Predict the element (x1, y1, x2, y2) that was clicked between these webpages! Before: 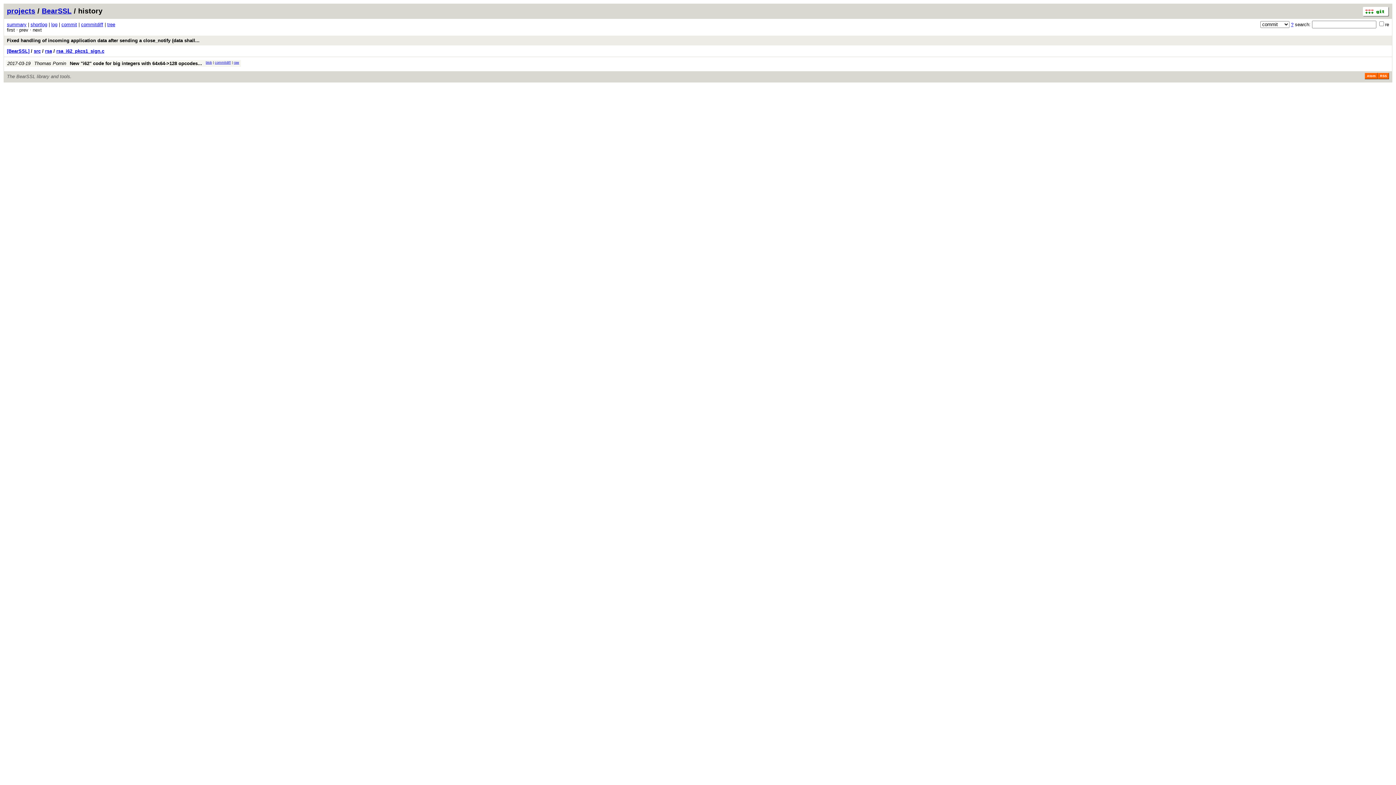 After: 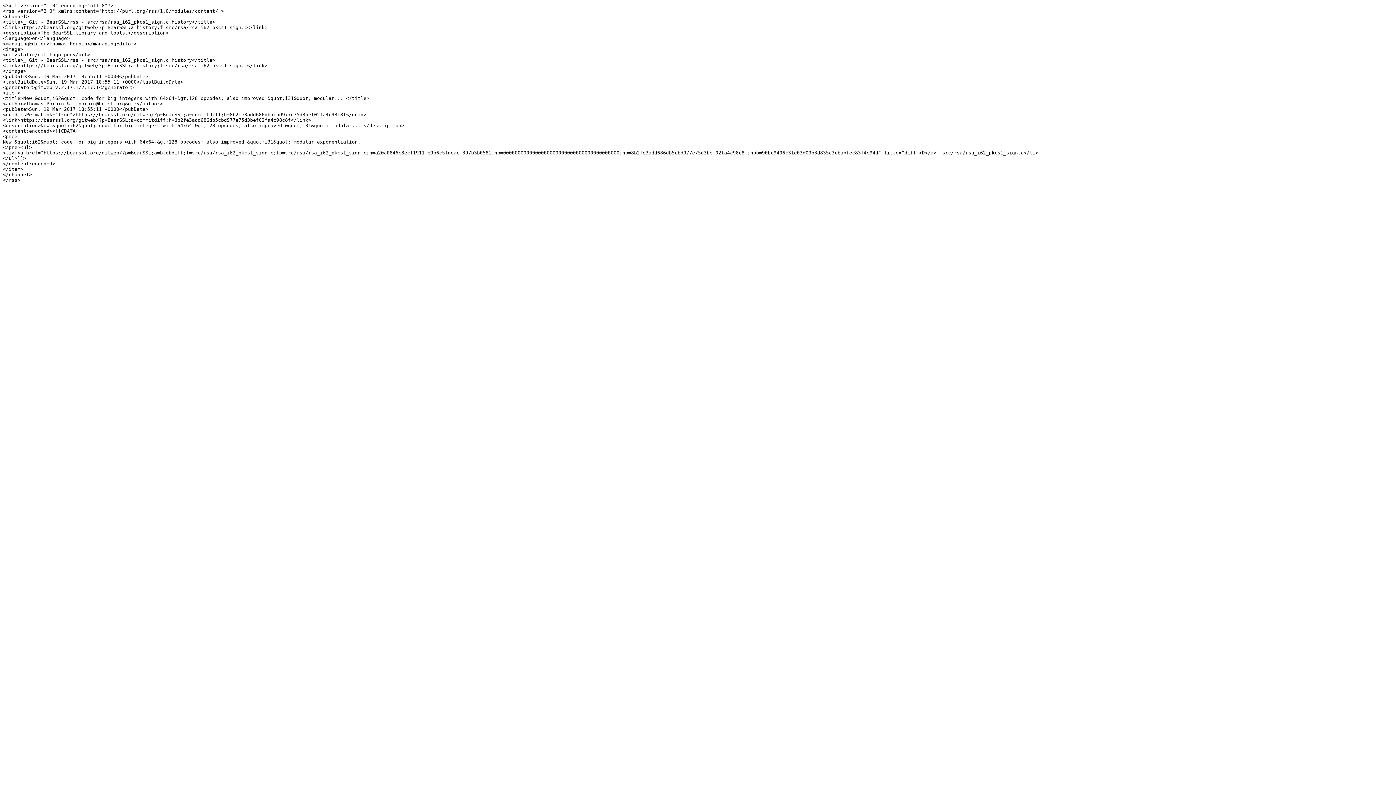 Action: label: RSS bbox: (1378, 72, 1389, 79)